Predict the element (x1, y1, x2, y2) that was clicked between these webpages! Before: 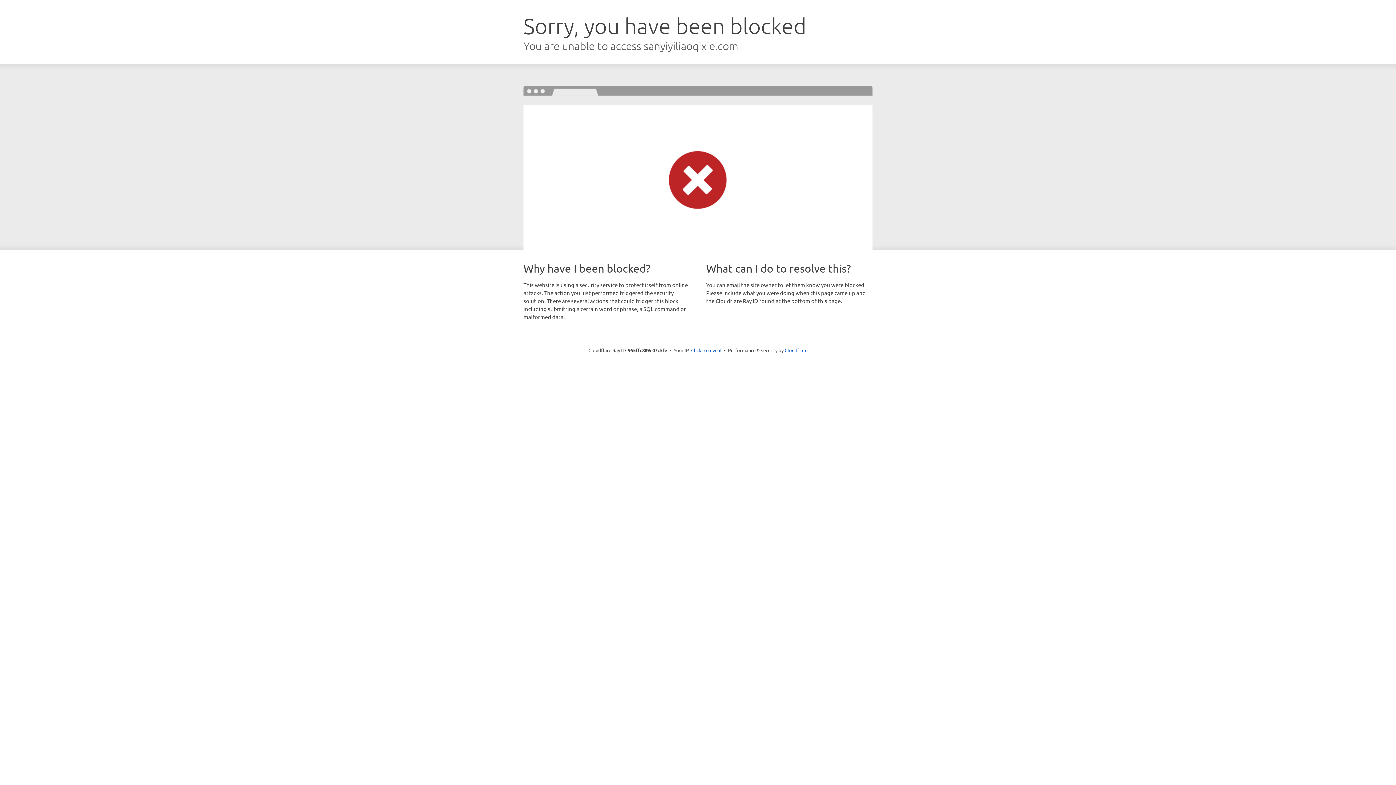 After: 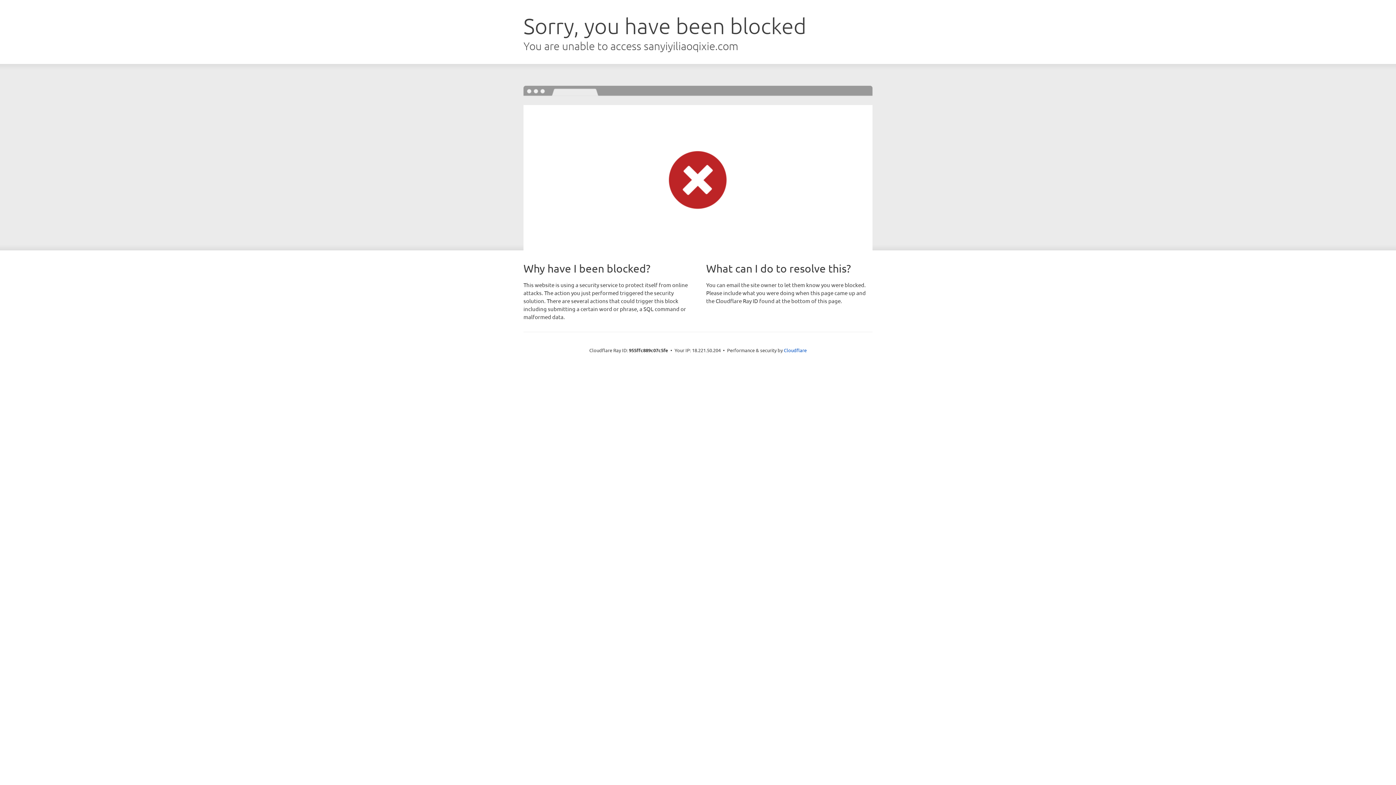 Action: bbox: (691, 346, 721, 353) label: Click to reveal